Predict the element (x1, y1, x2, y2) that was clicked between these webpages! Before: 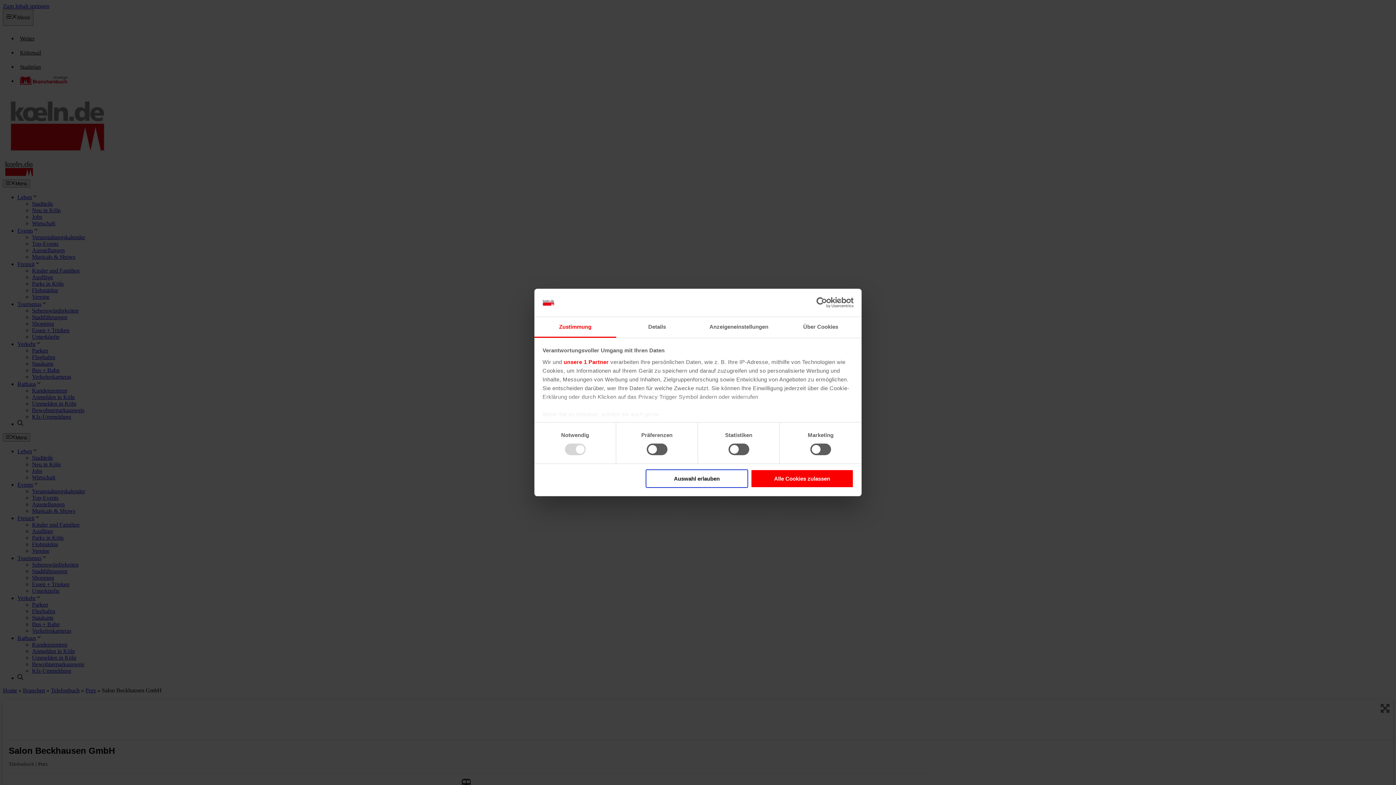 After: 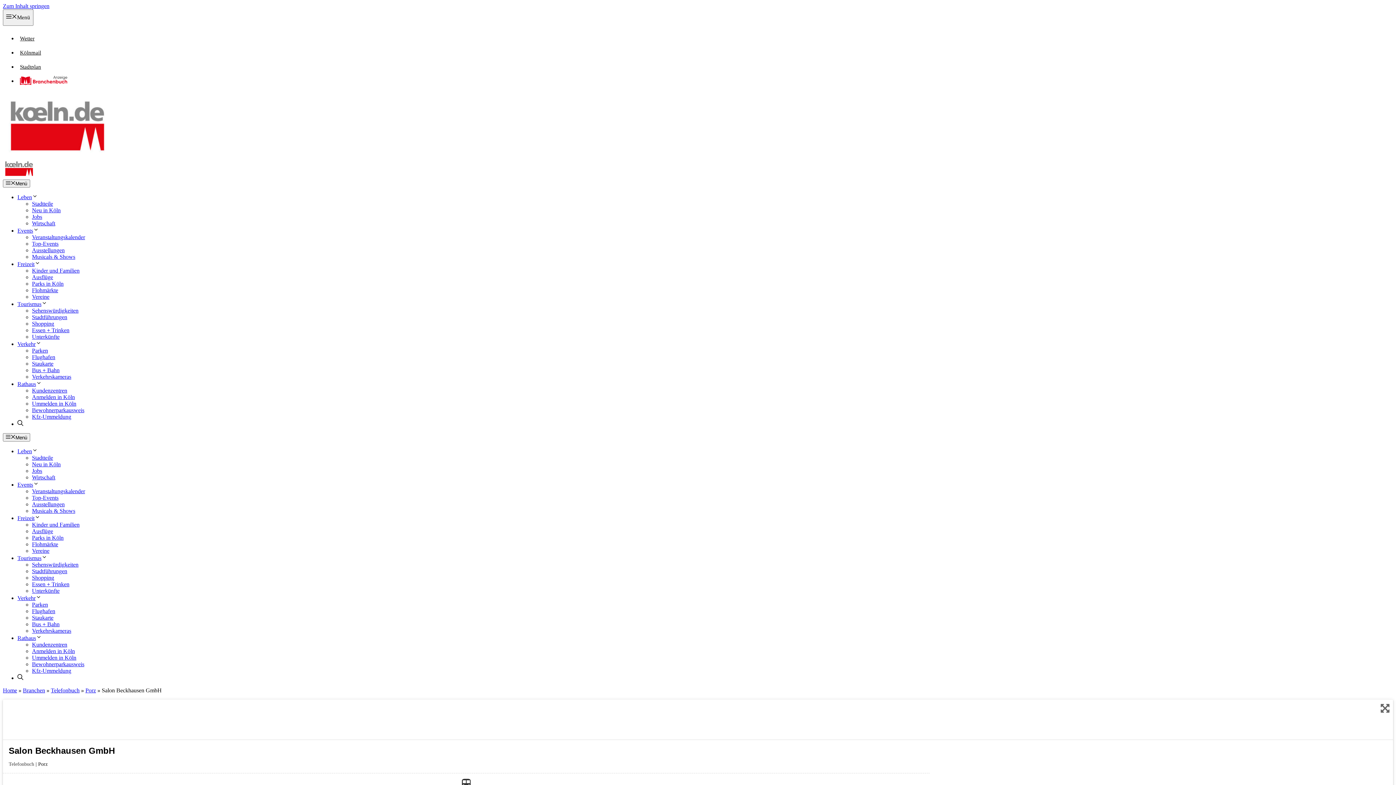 Action: label: Alle Cookies zulassen bbox: (751, 469, 853, 488)